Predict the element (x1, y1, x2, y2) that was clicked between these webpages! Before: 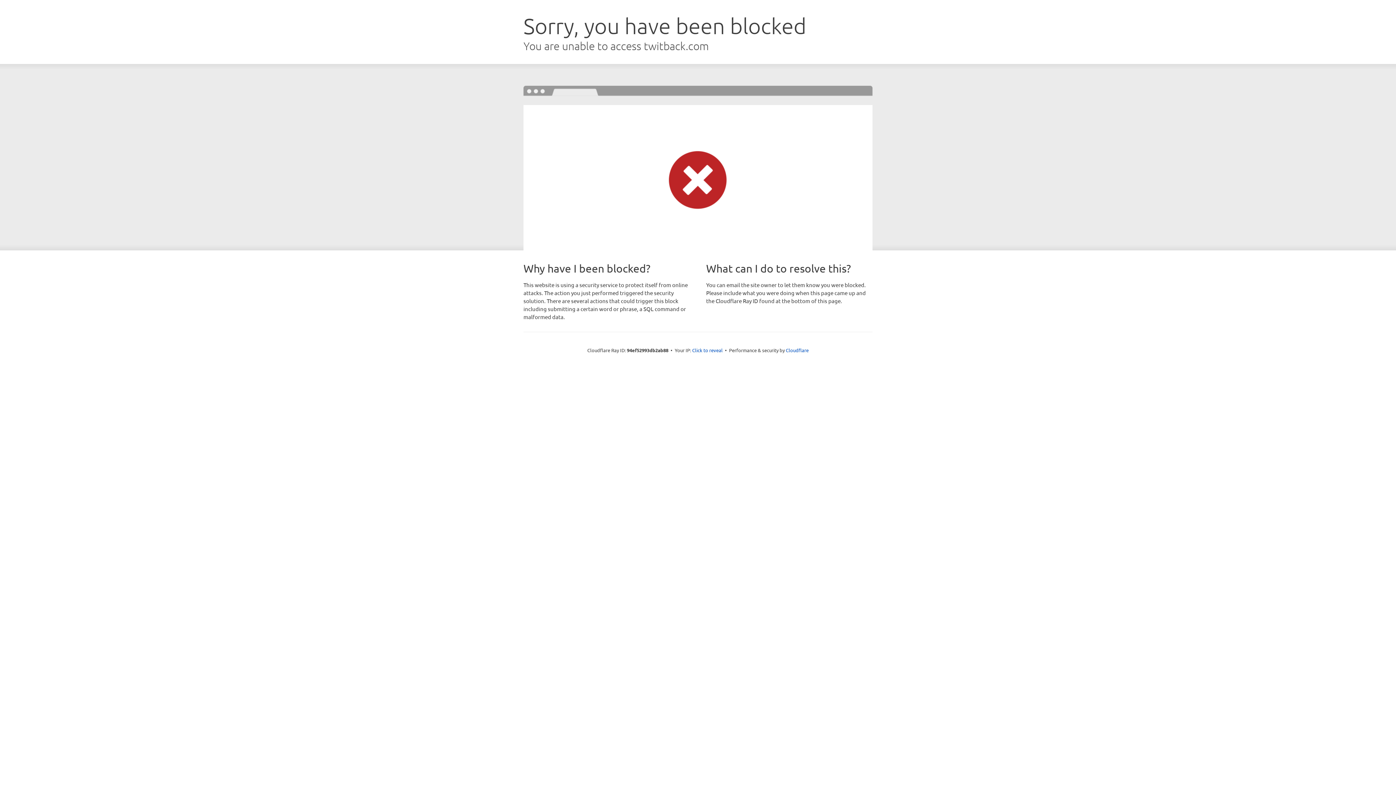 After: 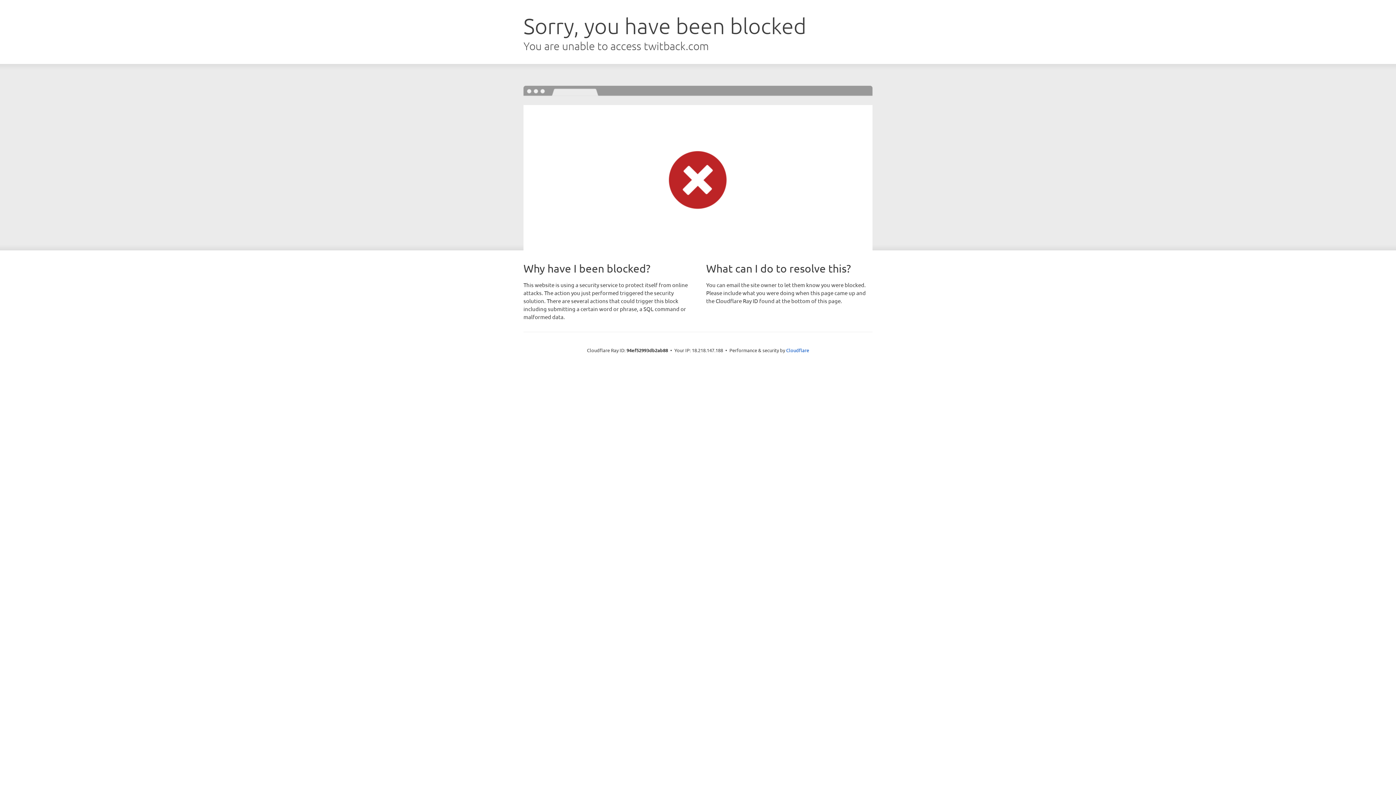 Action: label: Click to reveal bbox: (692, 346, 722, 353)